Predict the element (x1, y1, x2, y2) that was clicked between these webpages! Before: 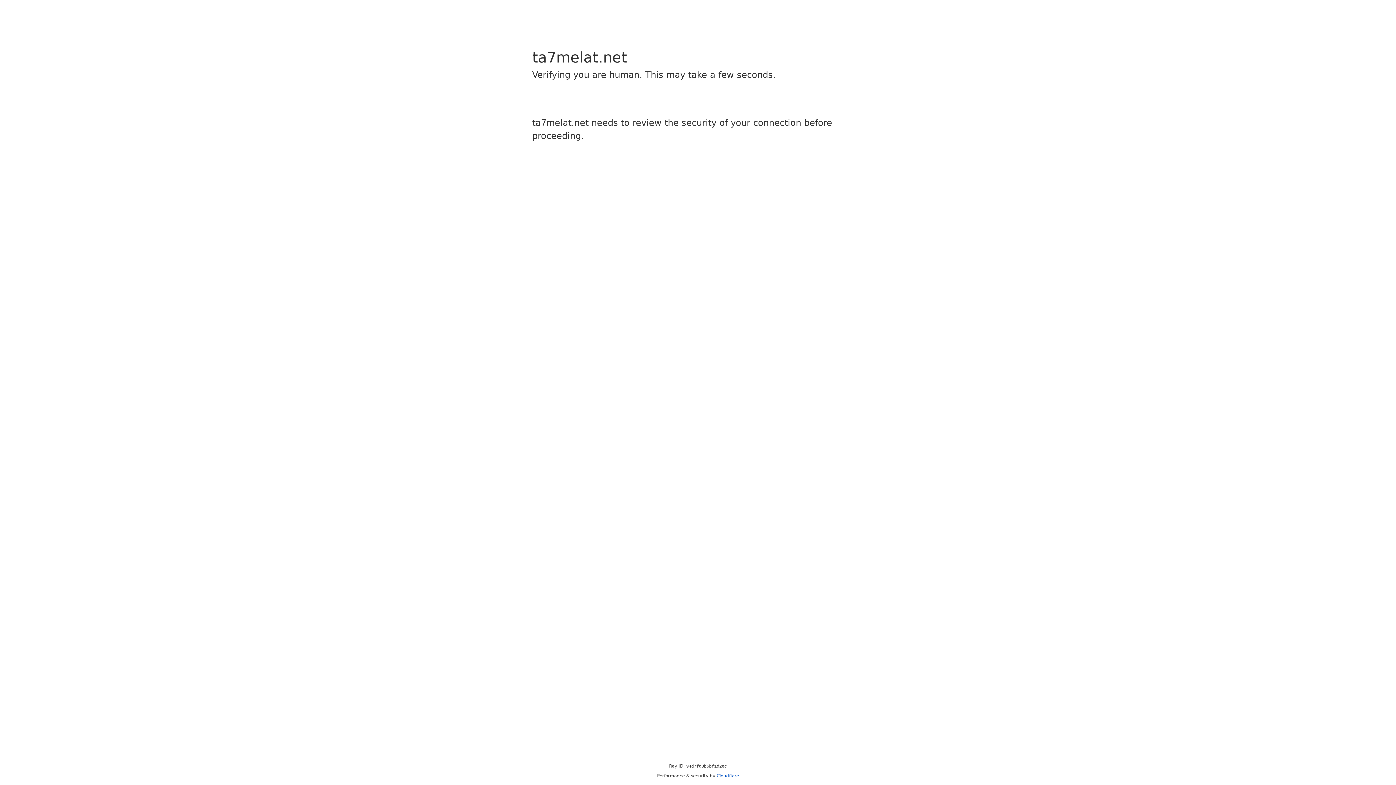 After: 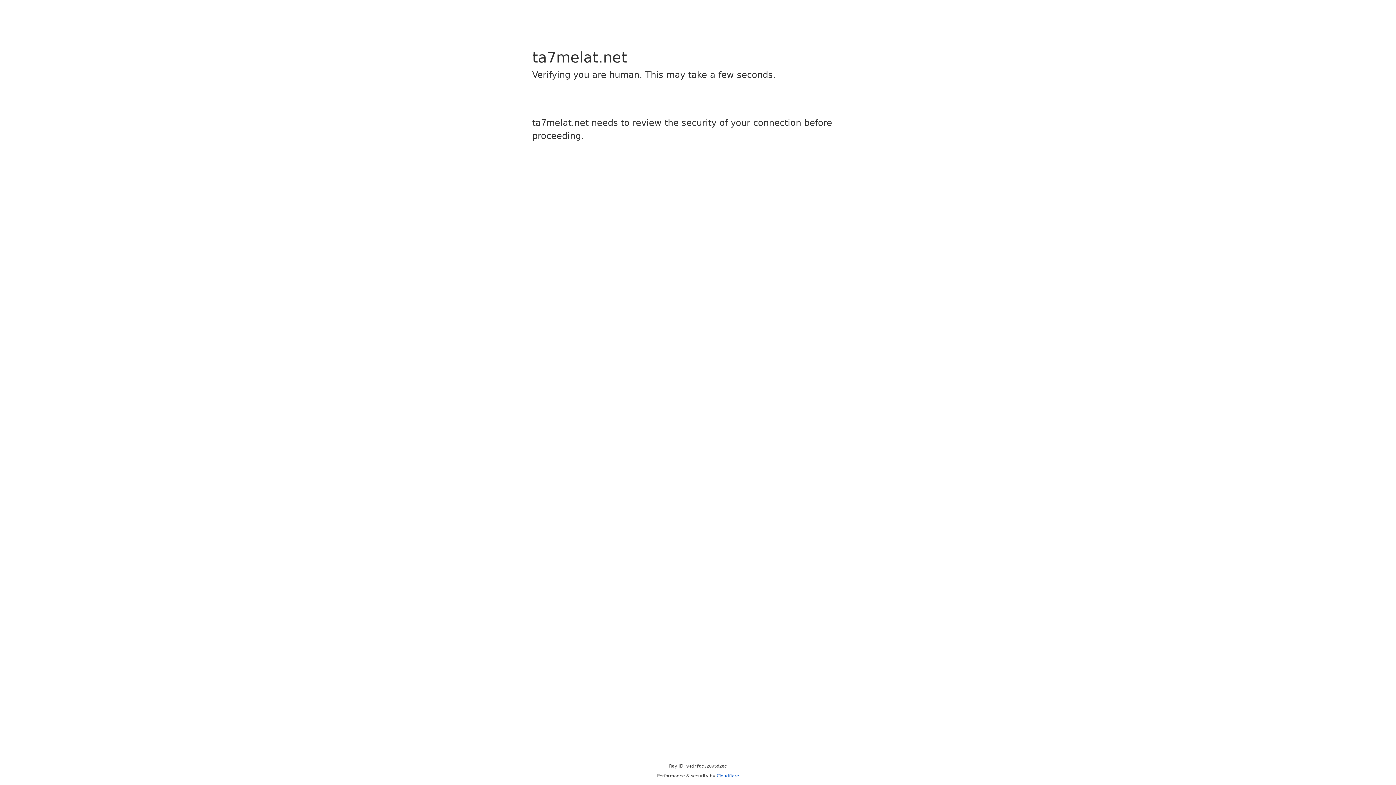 Action: bbox: (716, 773, 739, 778) label: Cloudflare